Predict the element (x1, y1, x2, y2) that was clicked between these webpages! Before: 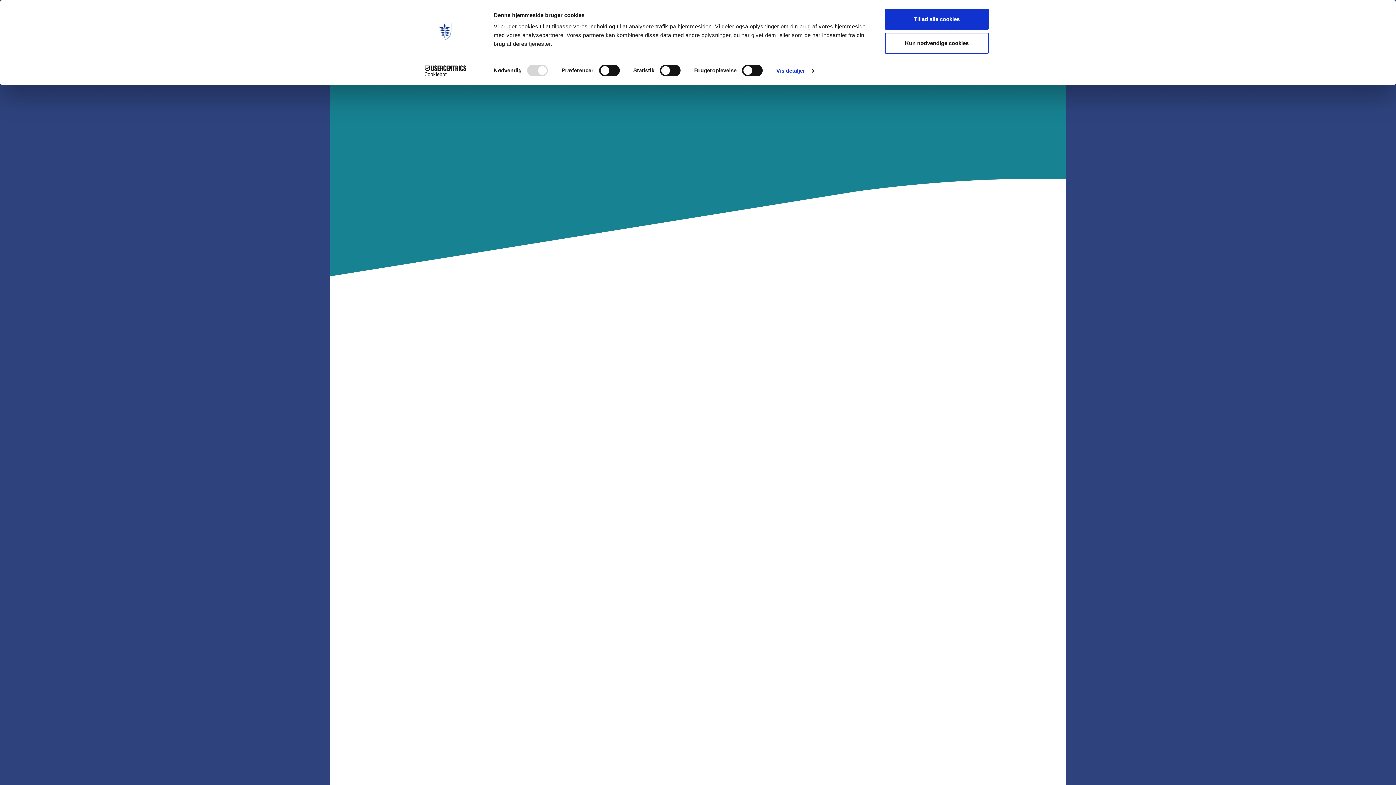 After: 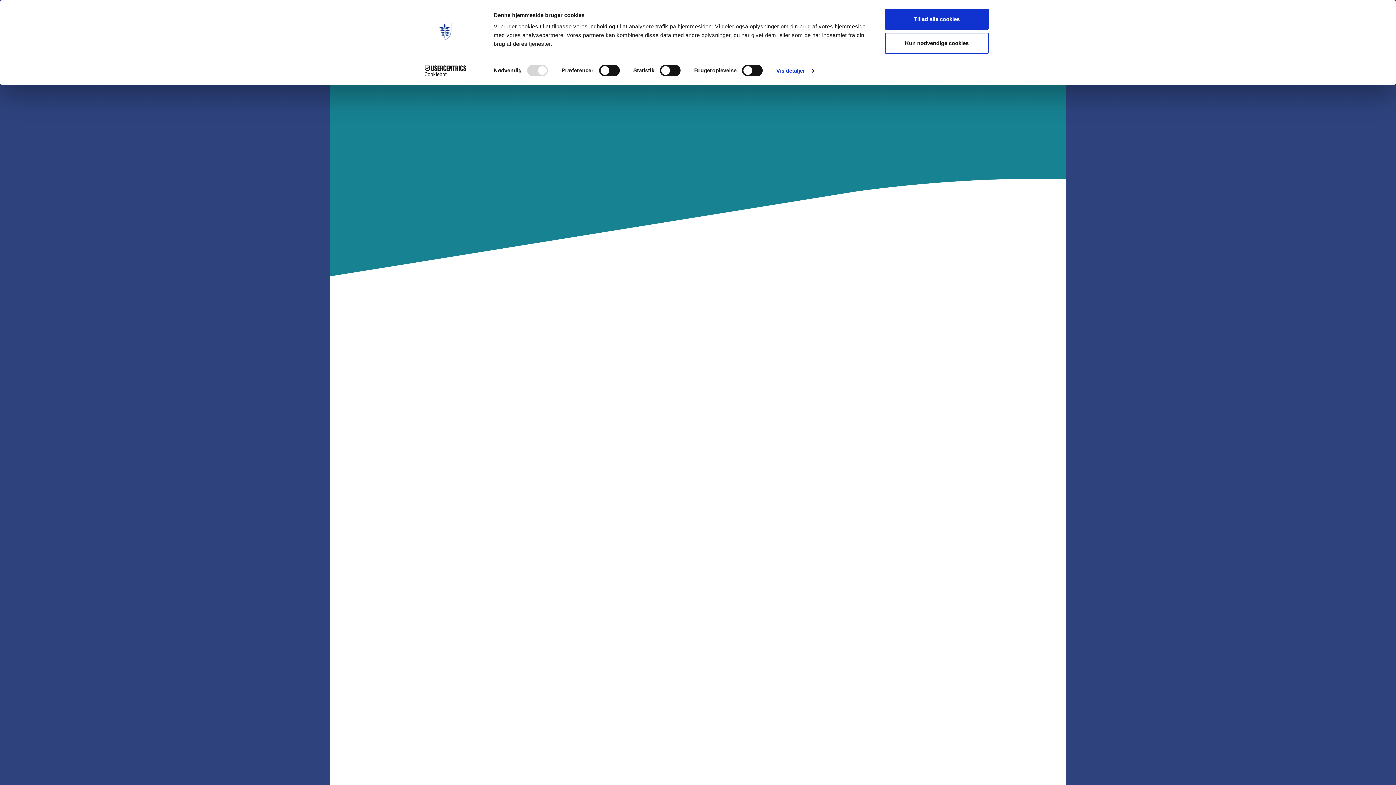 Action: bbox: (413, 65, 477, 76) label: Cookiebot - opens in a new window